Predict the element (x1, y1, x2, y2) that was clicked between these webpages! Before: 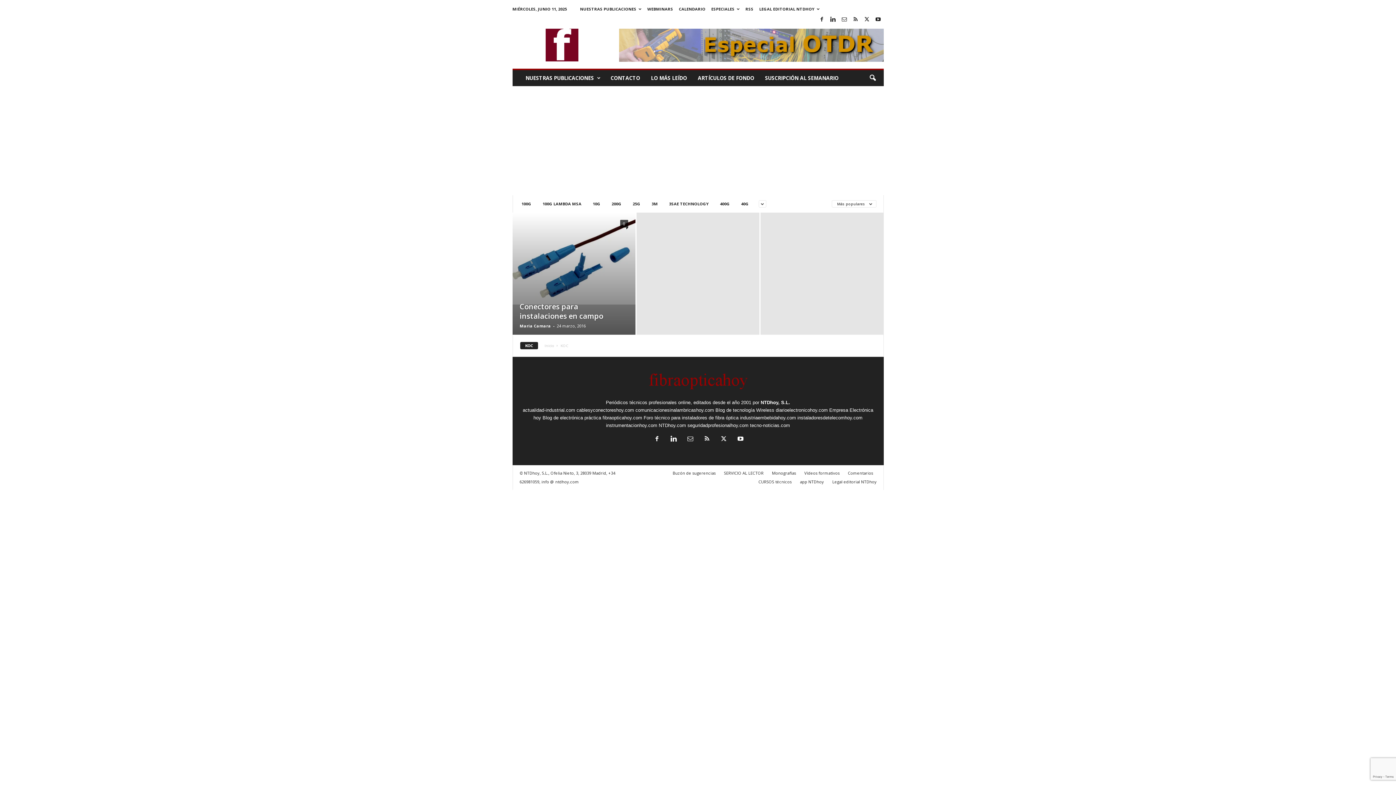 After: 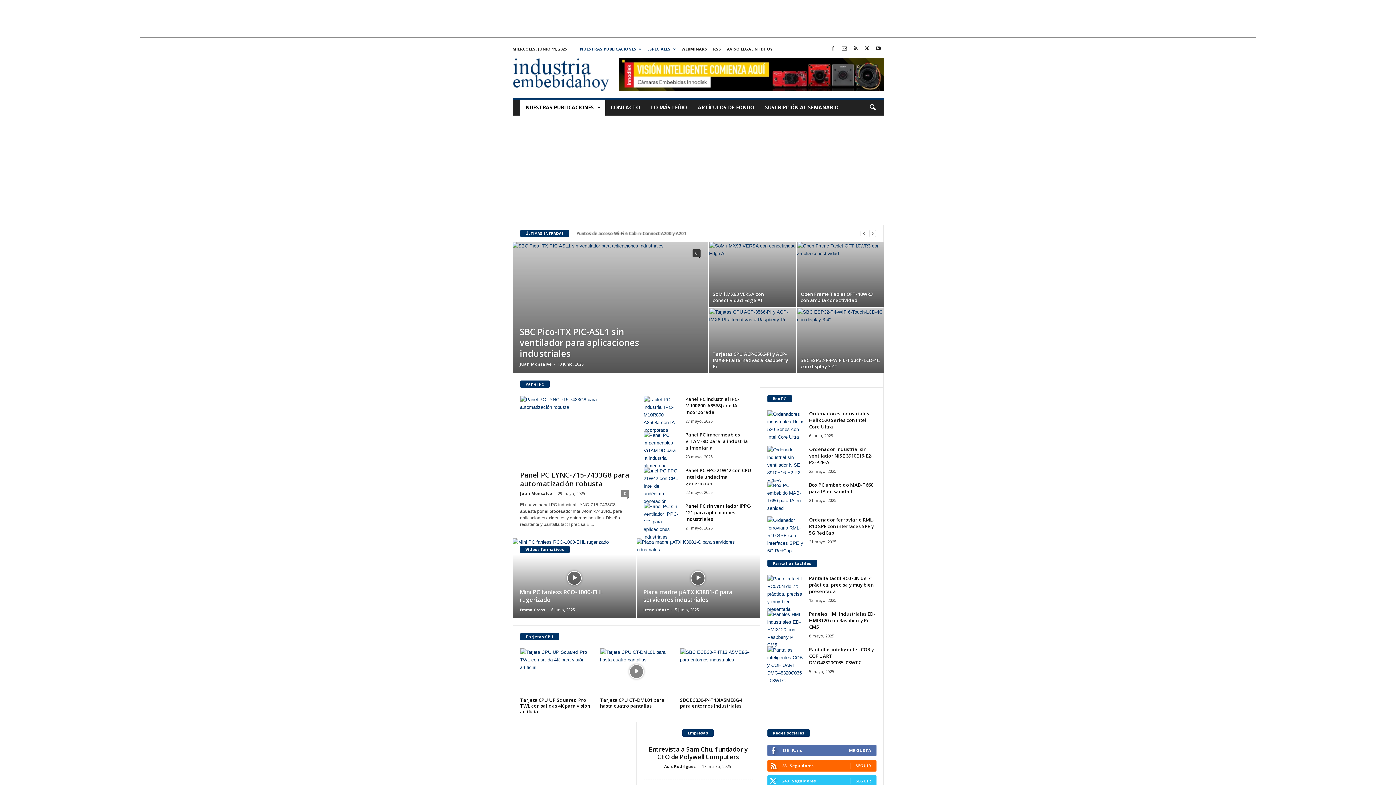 Action: bbox: (740, 415, 796, 420) label: industriaembebidahoy.com